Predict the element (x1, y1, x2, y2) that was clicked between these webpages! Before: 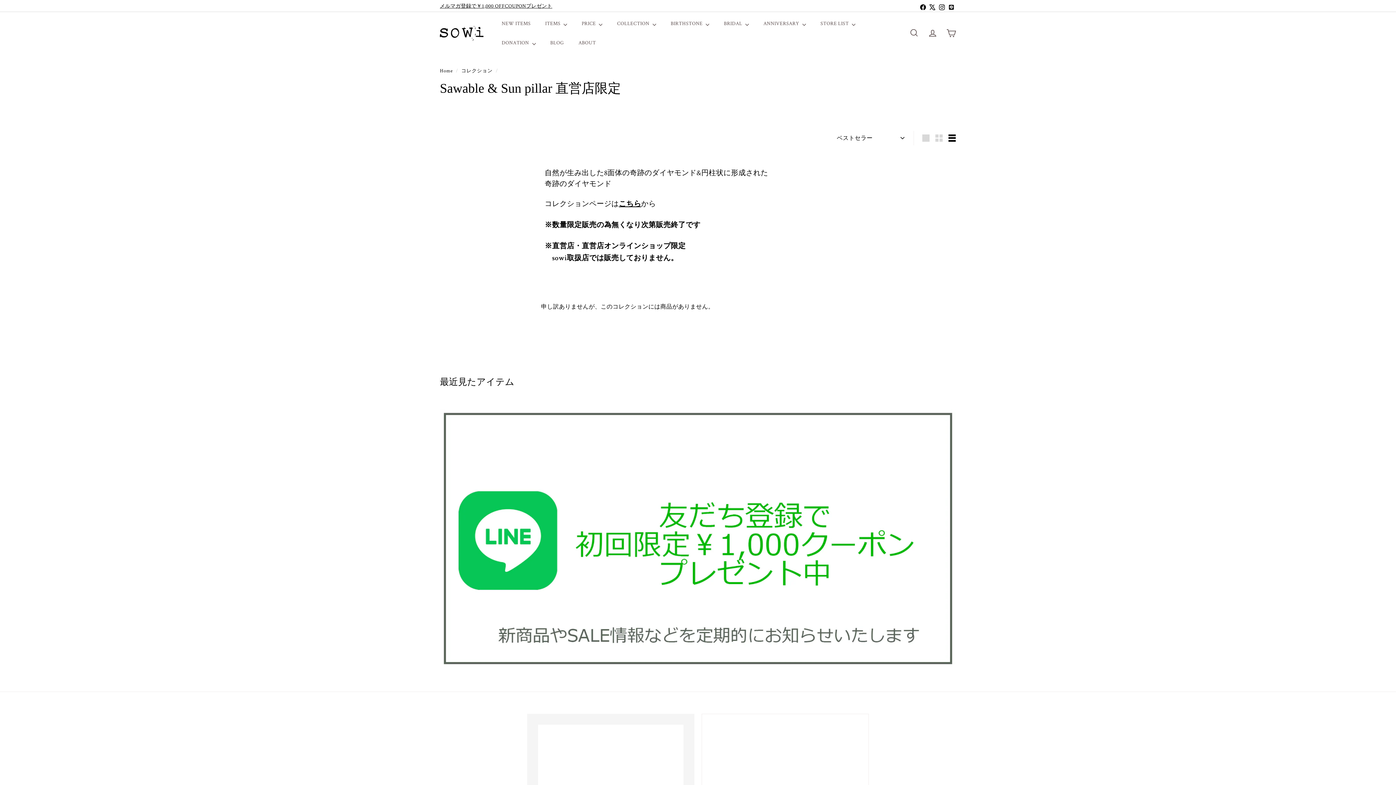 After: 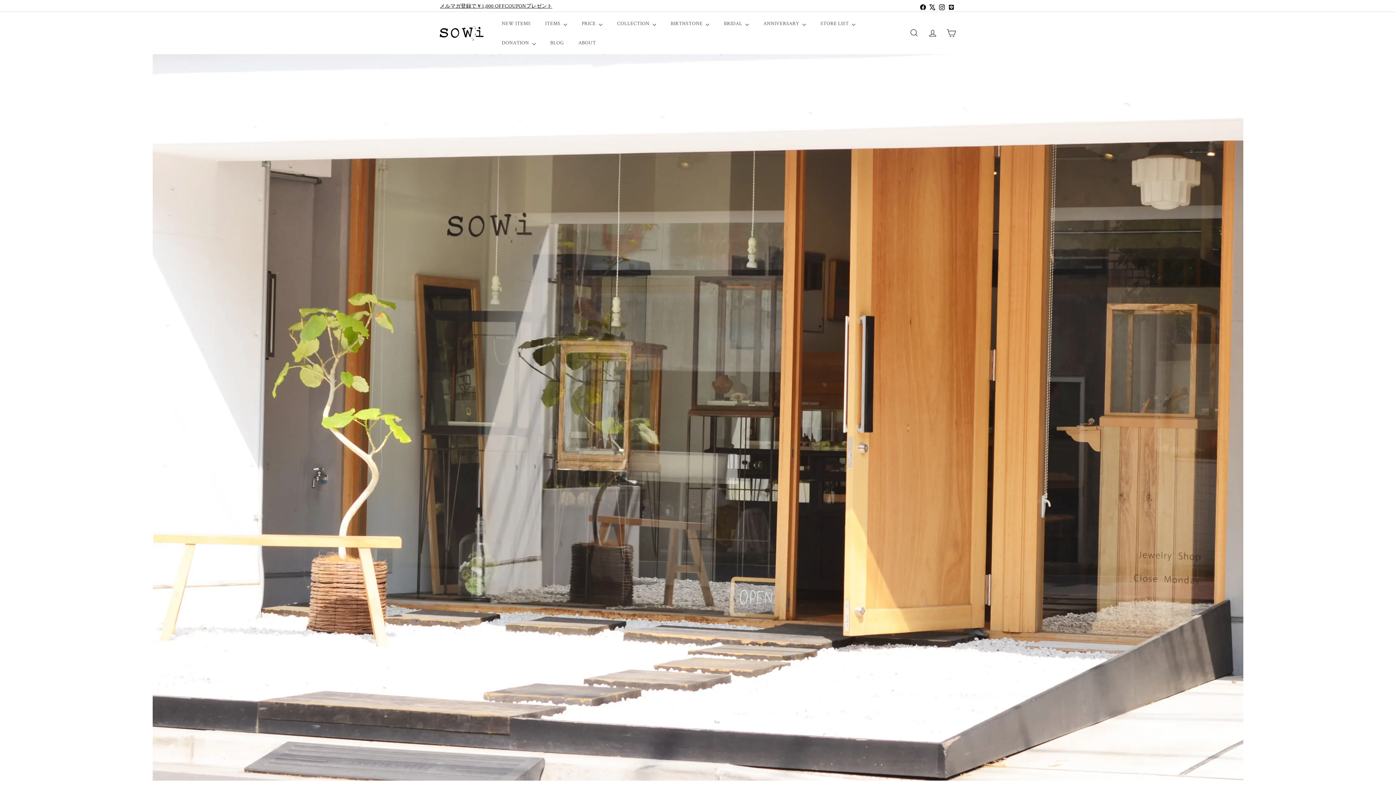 Action: bbox: (538, 725, 683, 821) label: sowi代官山店